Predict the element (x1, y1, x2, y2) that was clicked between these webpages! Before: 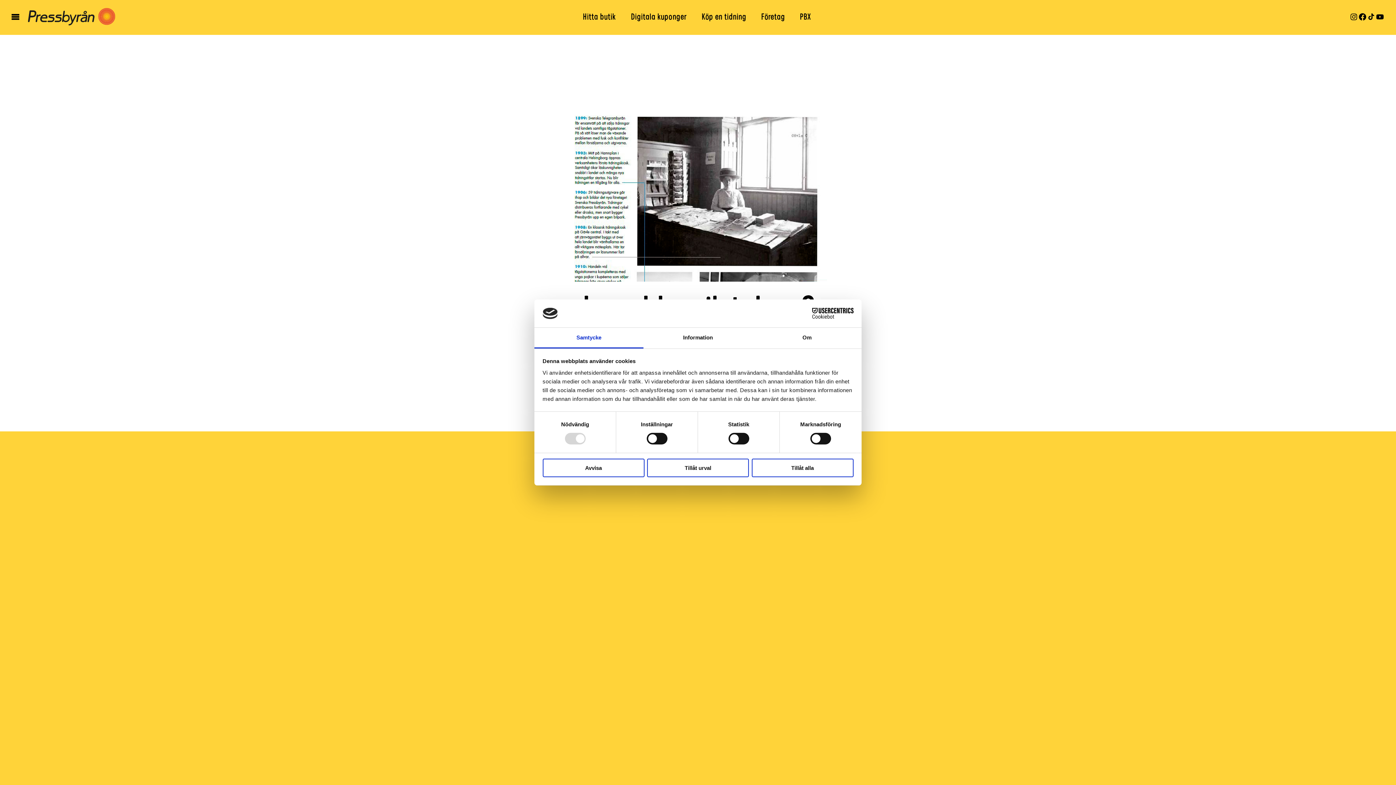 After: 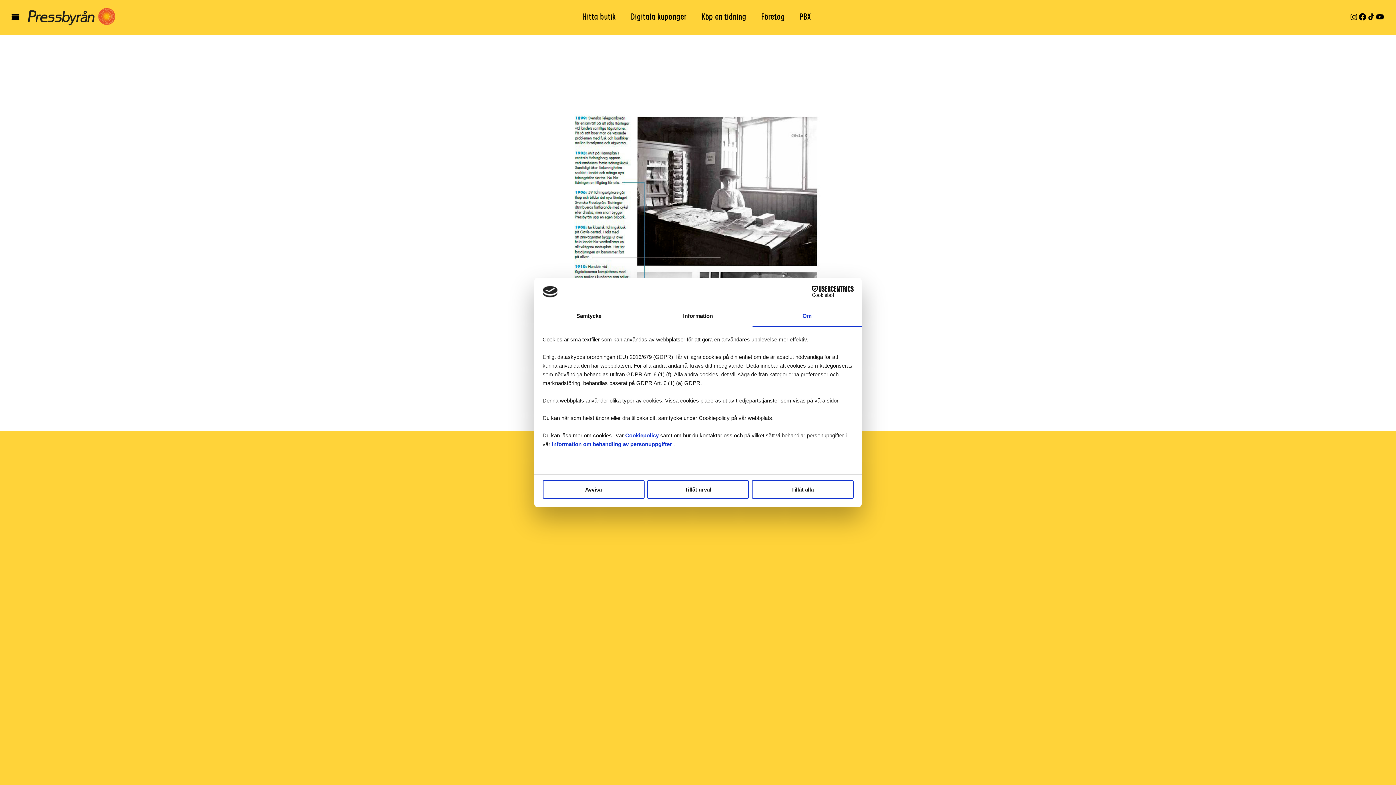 Action: label: Om bbox: (752, 327, 861, 348)